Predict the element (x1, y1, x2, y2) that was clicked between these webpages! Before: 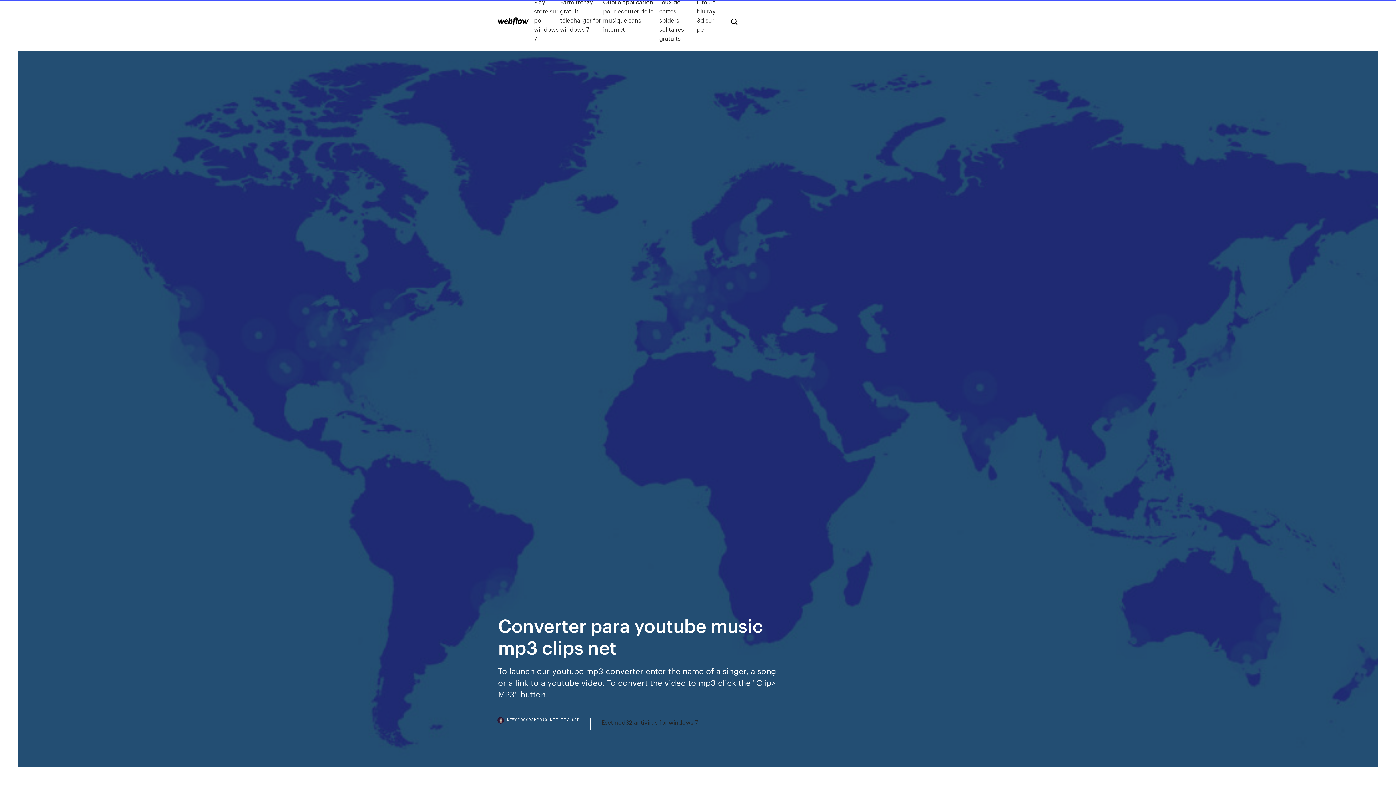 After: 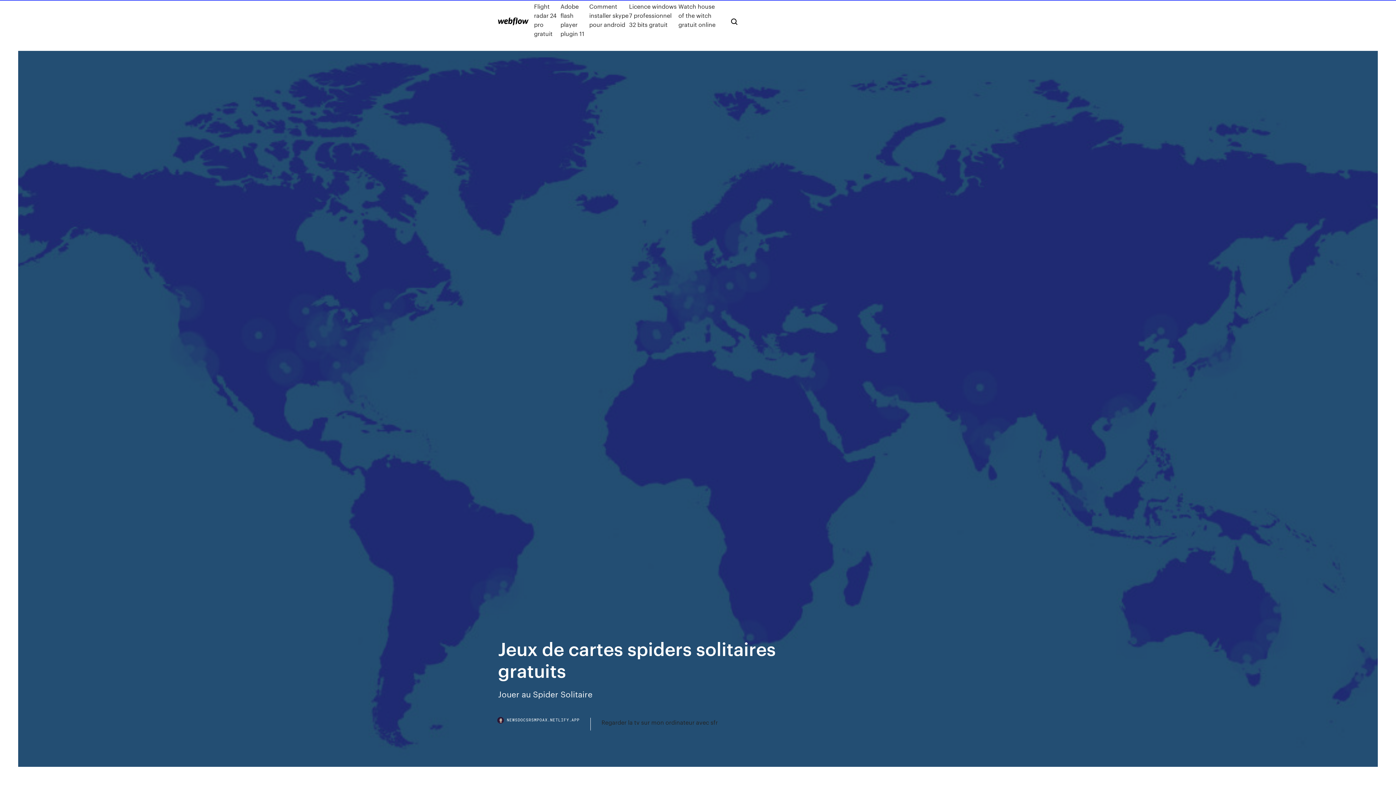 Action: label: Jeux de cartes spiders solitaires gratuits bbox: (659, -2, 696, 42)